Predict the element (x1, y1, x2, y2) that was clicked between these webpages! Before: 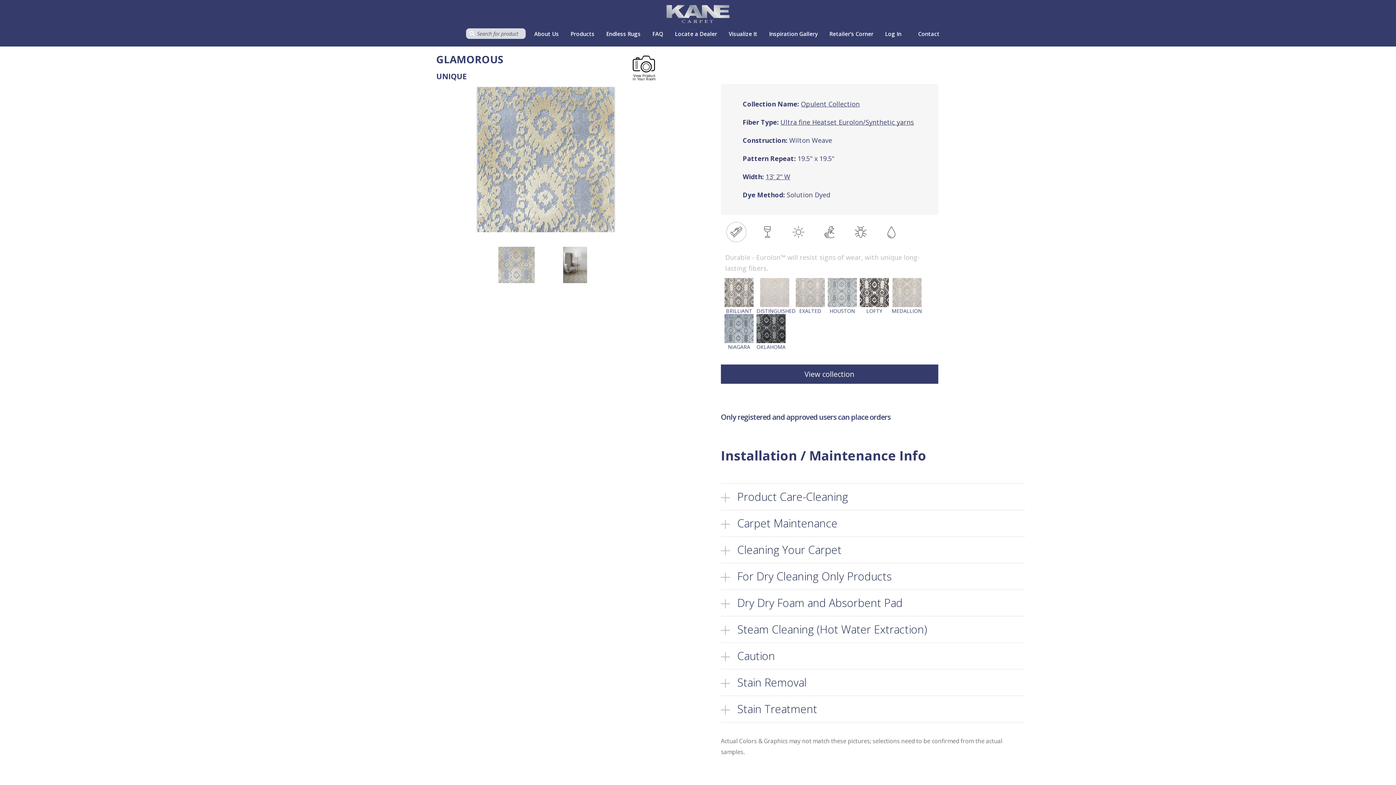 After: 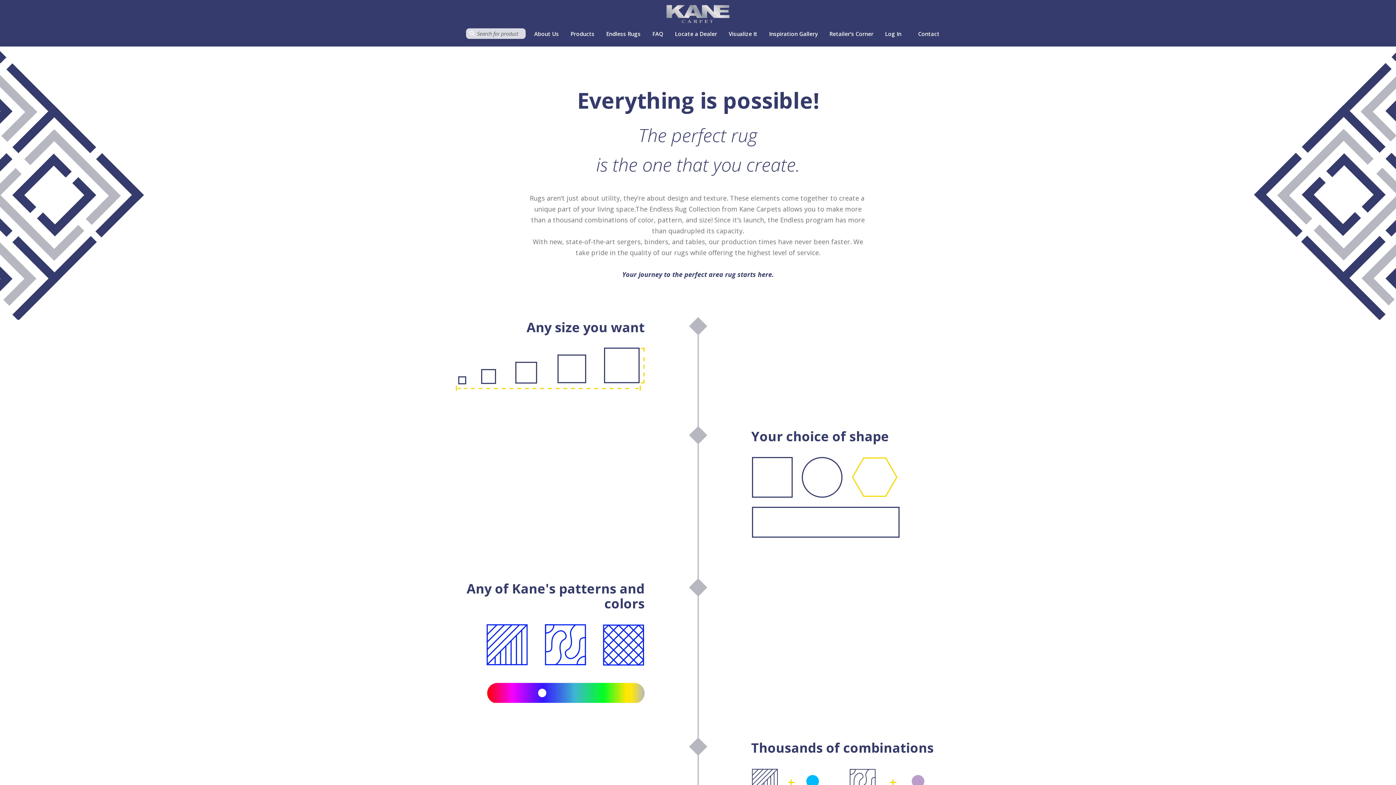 Action: bbox: (603, 28, 643, 38) label: Endless Rugs